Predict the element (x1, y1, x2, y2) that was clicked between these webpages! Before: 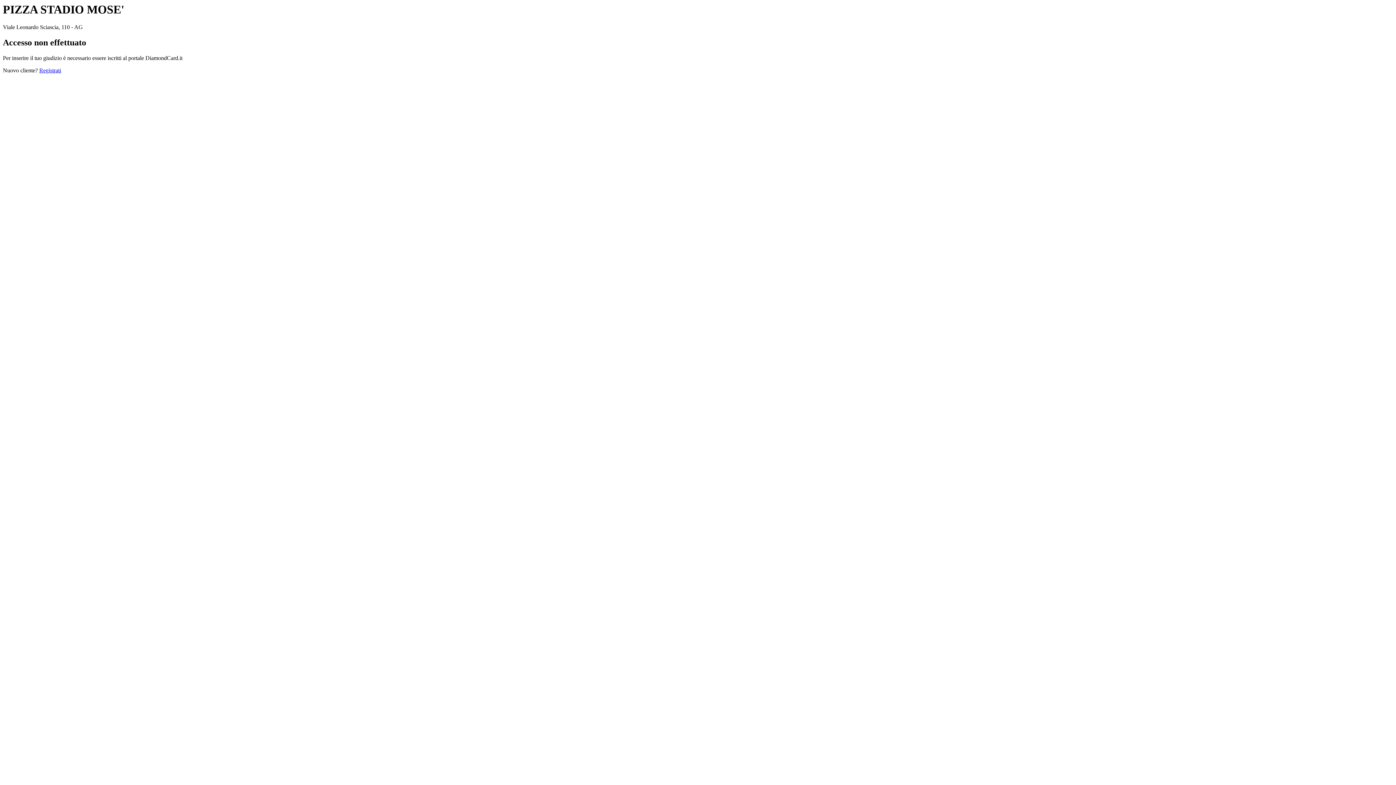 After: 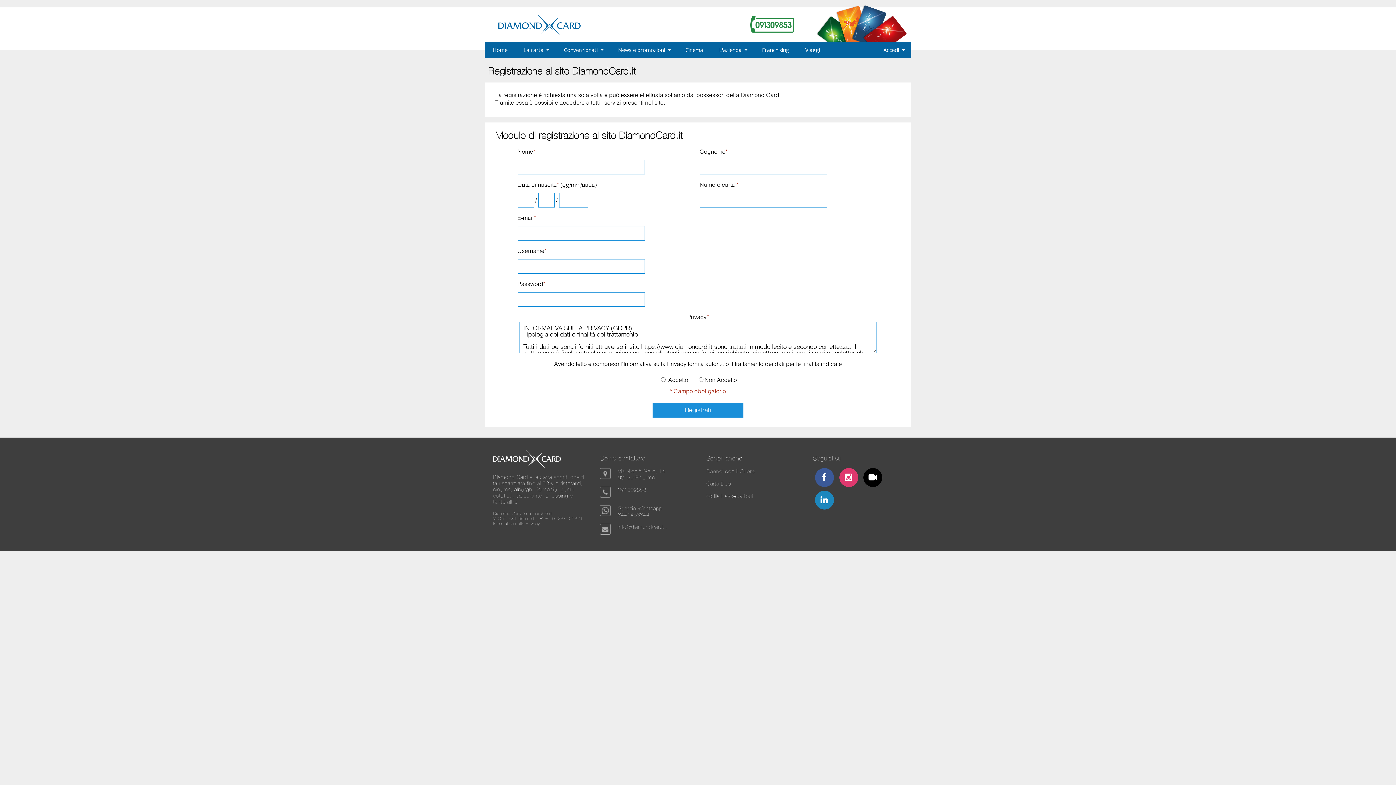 Action: label: Registrati bbox: (39, 67, 61, 73)